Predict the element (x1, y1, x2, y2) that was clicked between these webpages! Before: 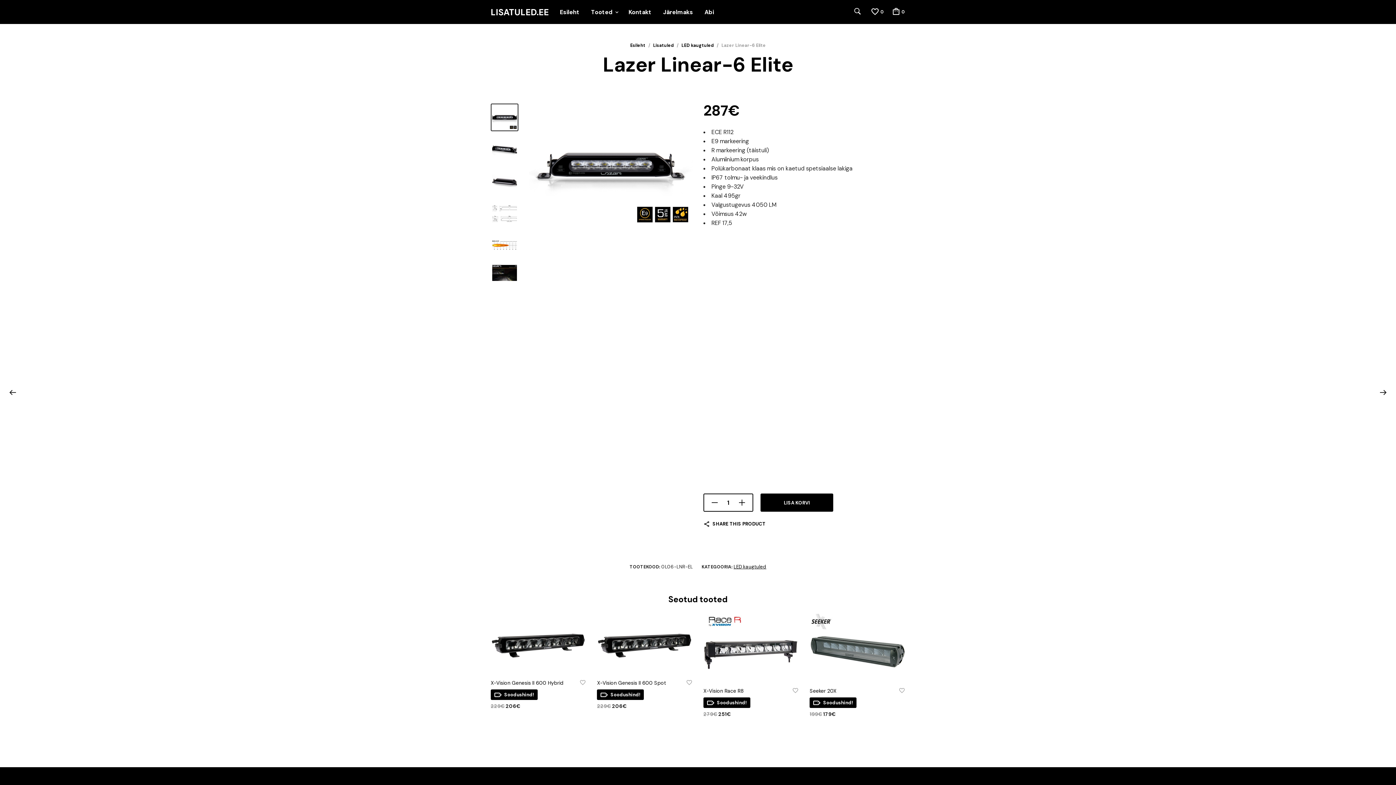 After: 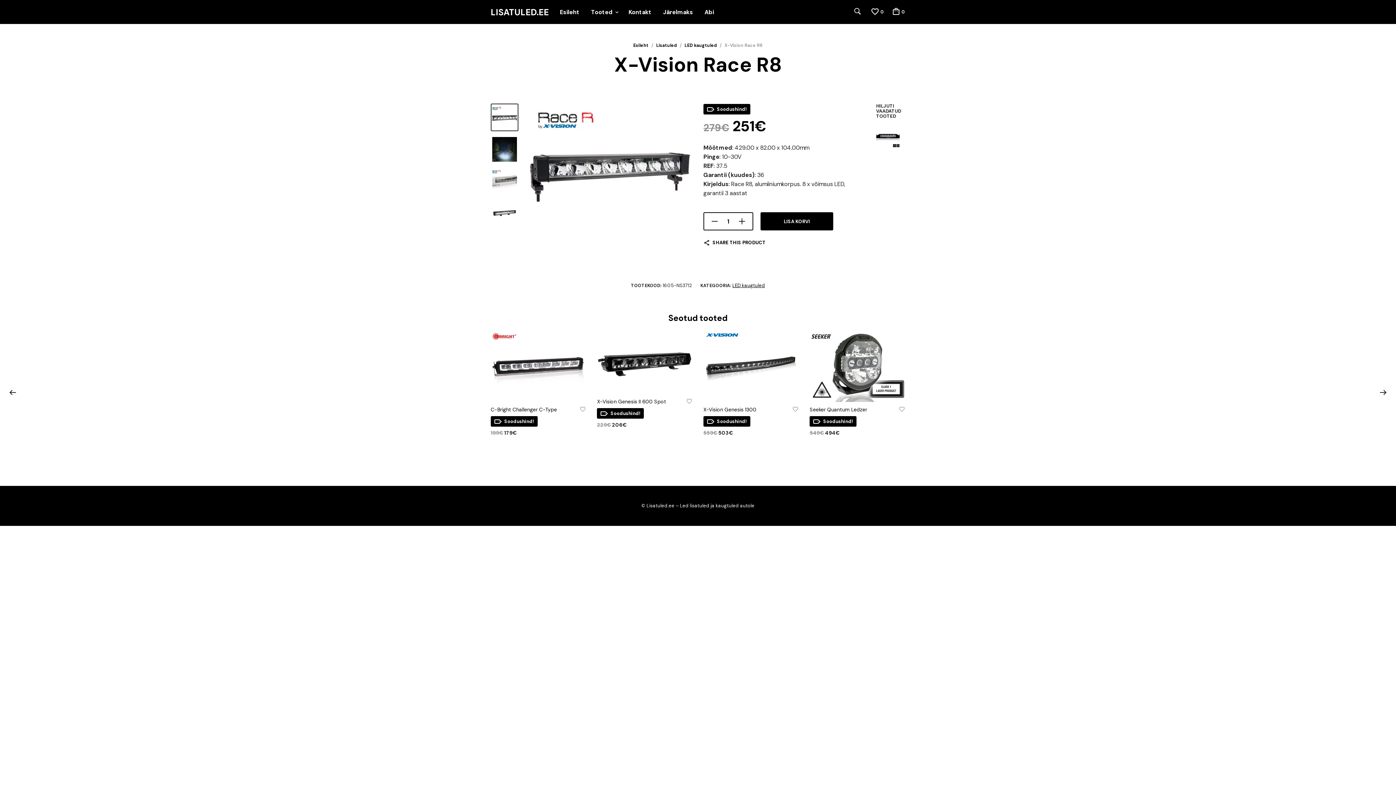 Action: label: X-Vision Race R8 bbox: (703, 683, 799, 694)